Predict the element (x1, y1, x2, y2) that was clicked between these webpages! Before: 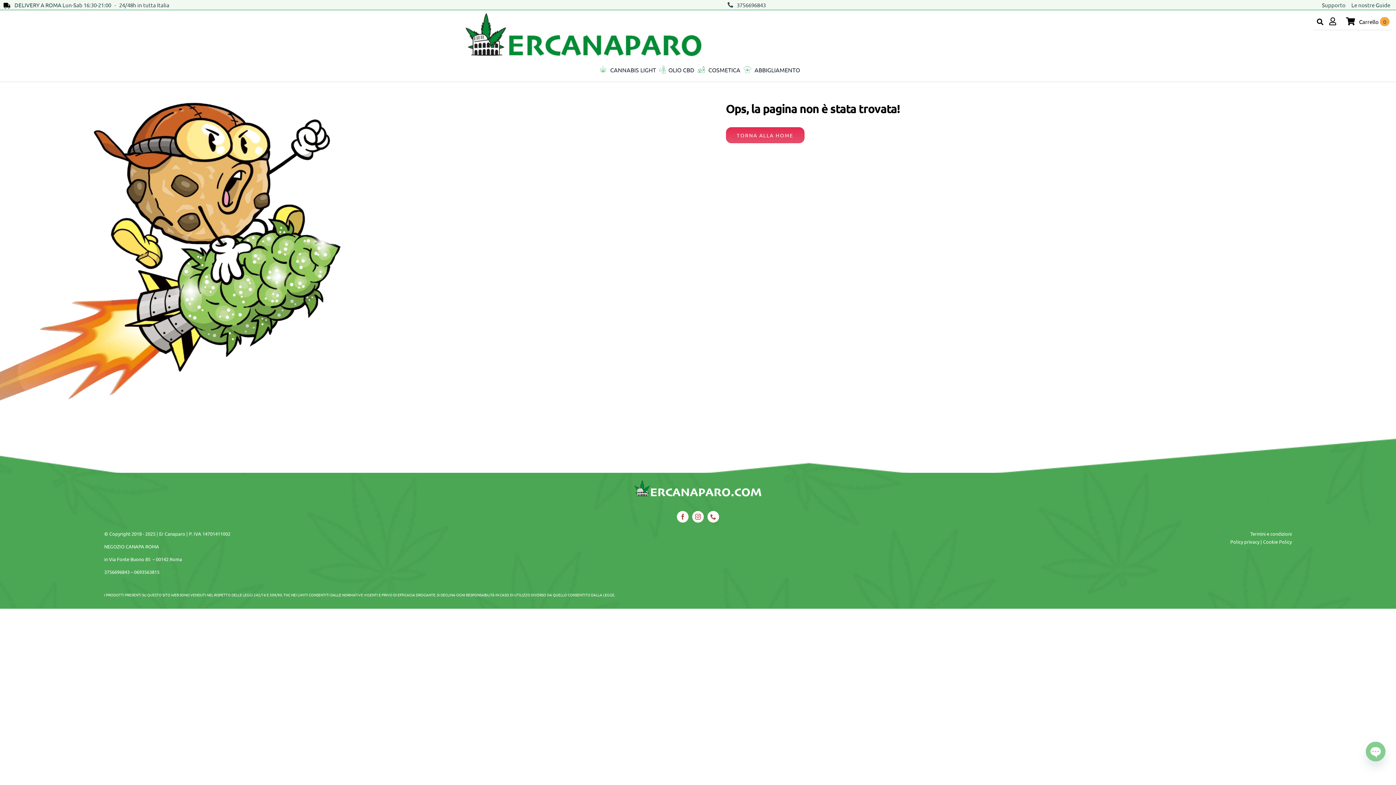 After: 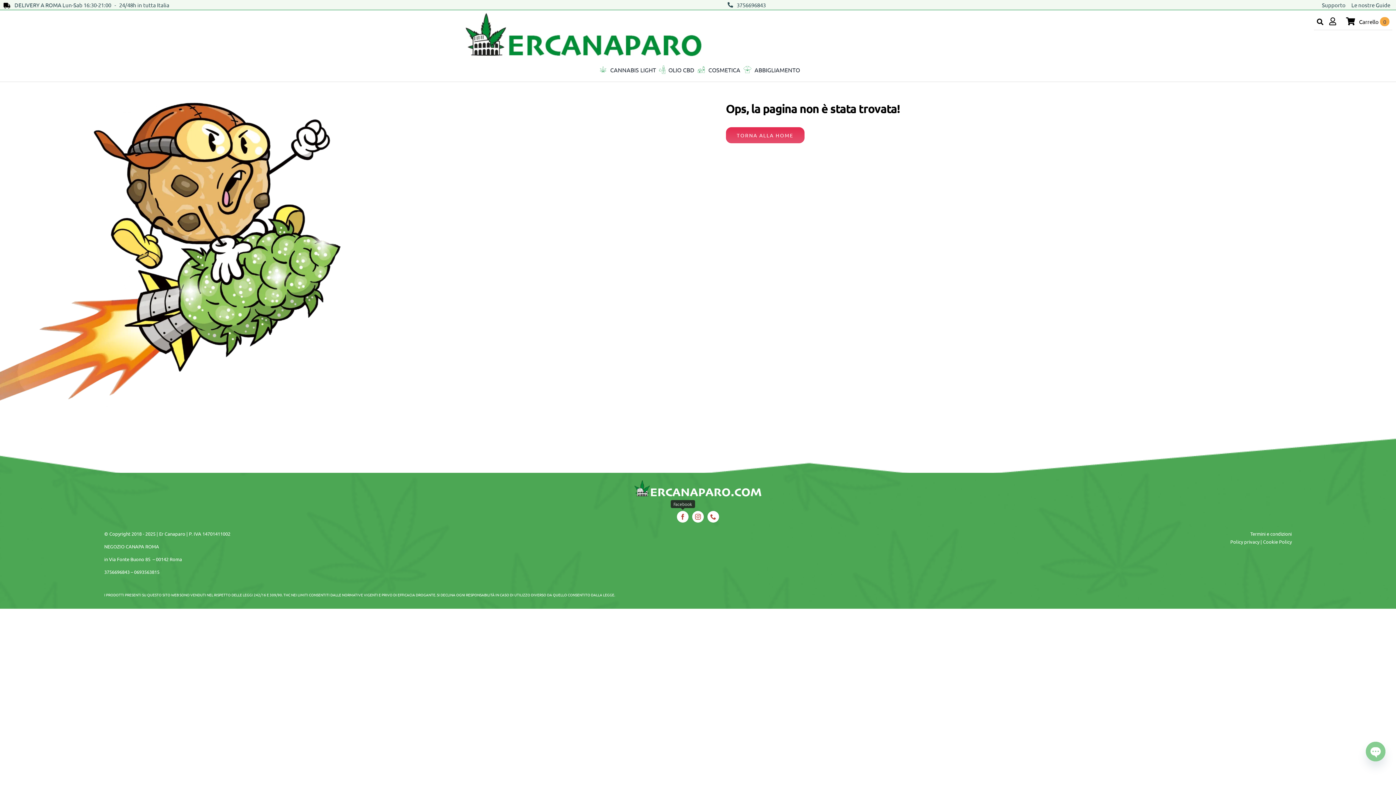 Action: label: facebook bbox: (677, 511, 688, 522)